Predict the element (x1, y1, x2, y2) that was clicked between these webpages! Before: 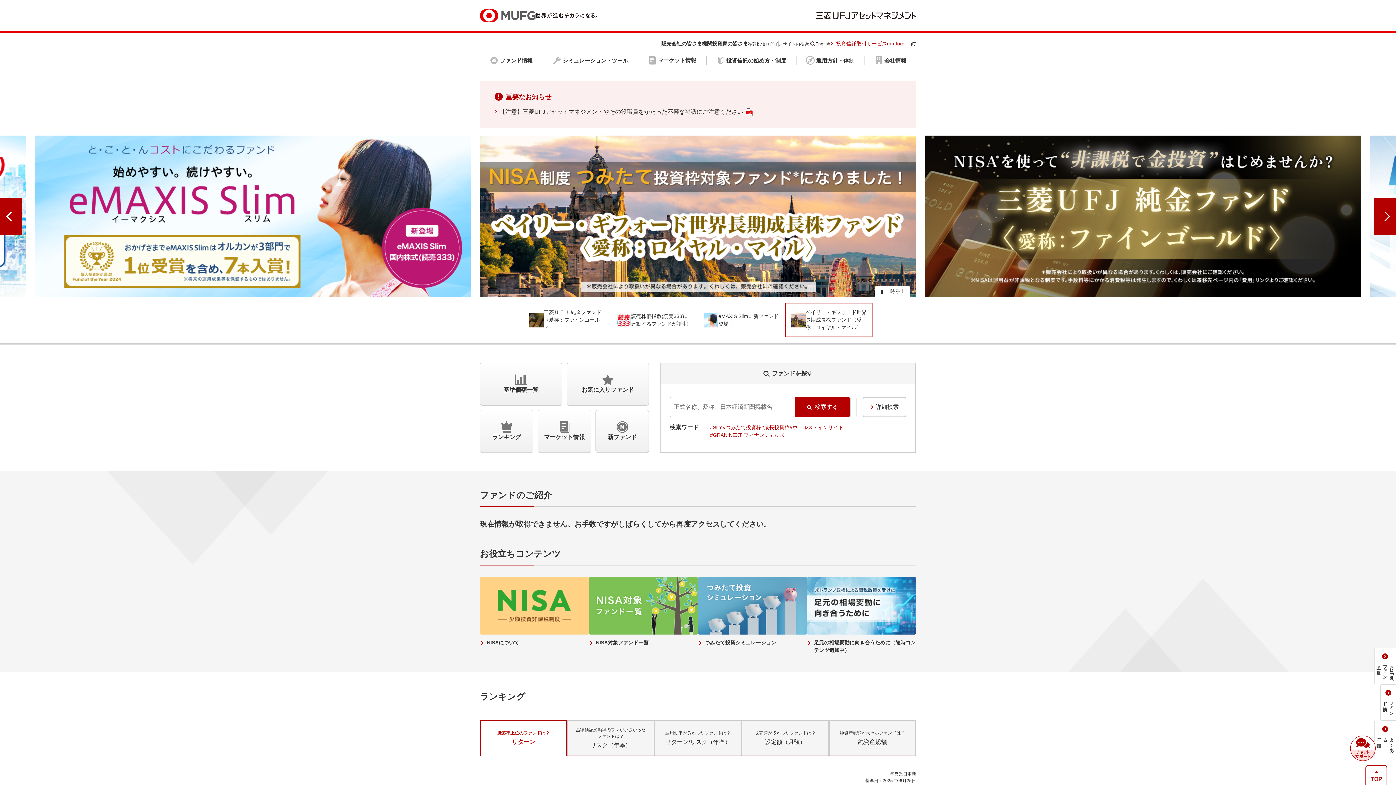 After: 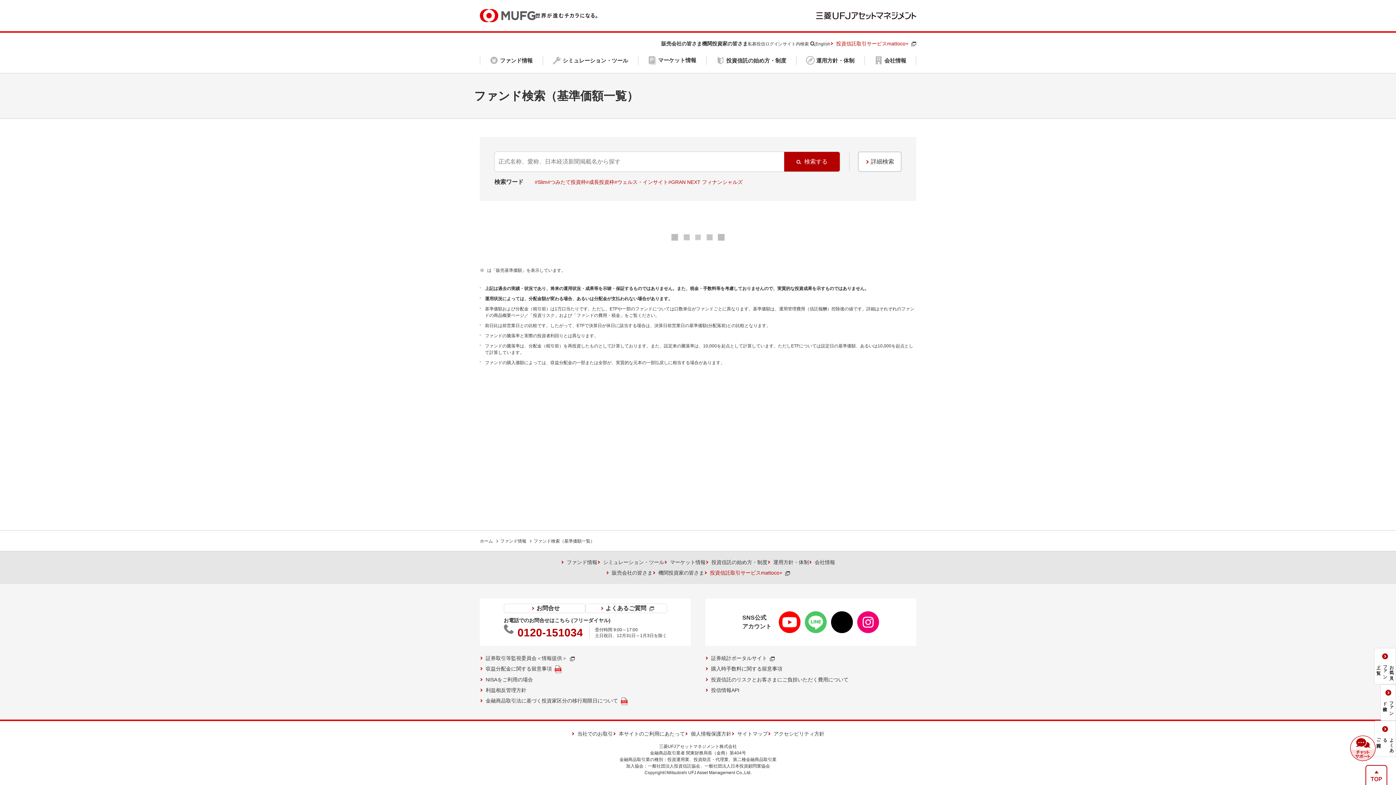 Action: label: 検索する bbox: (794, 397, 850, 417)